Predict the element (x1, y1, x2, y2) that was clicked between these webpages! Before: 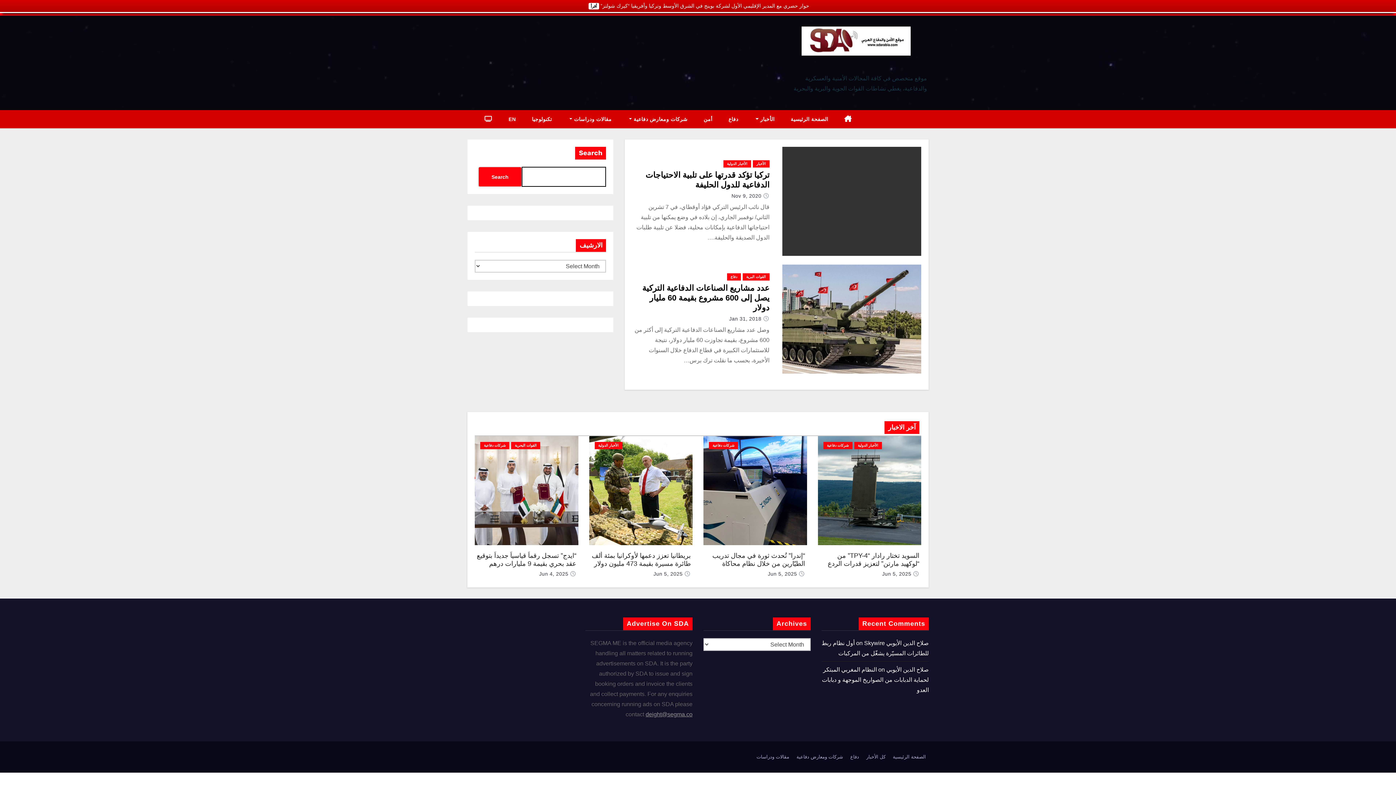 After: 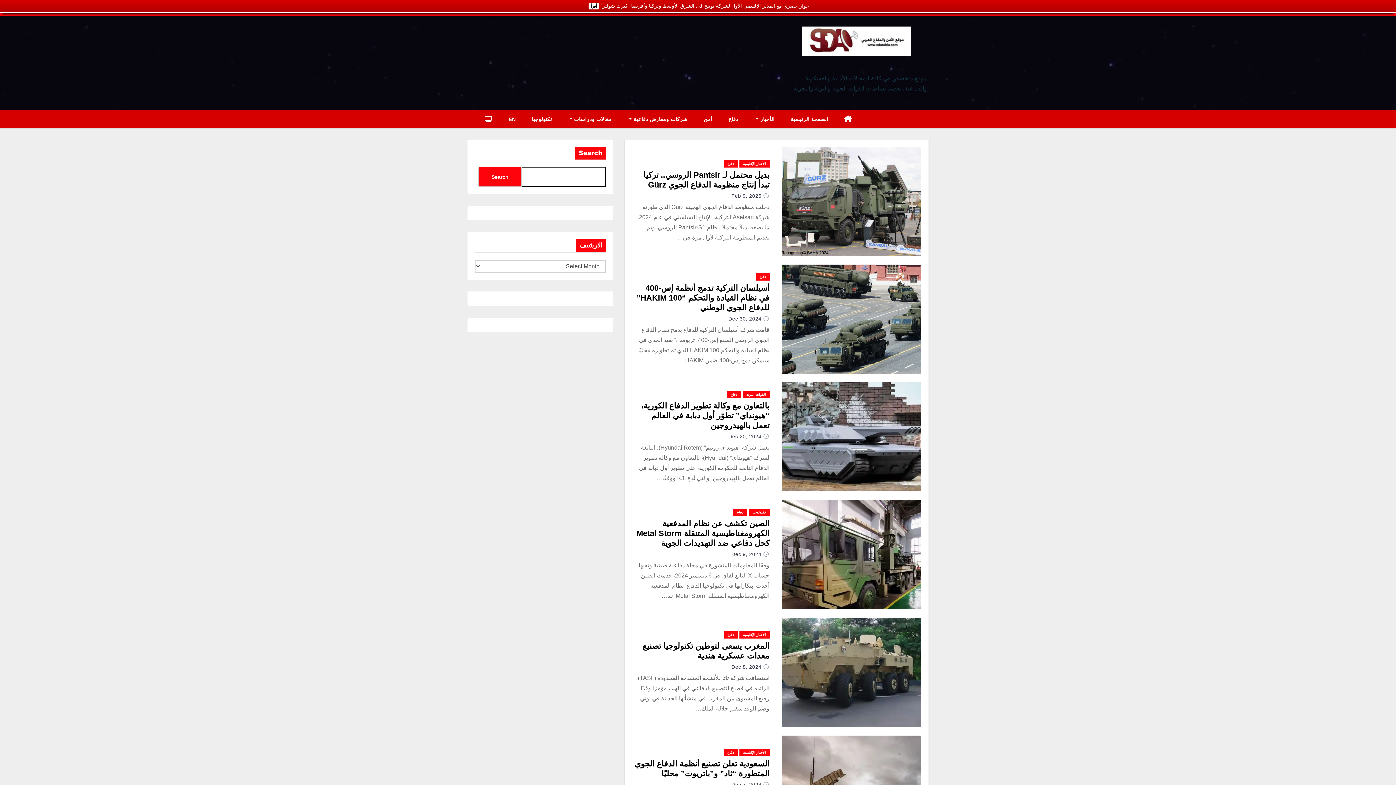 Action: label: دفاع bbox: (727, 273, 740, 280)